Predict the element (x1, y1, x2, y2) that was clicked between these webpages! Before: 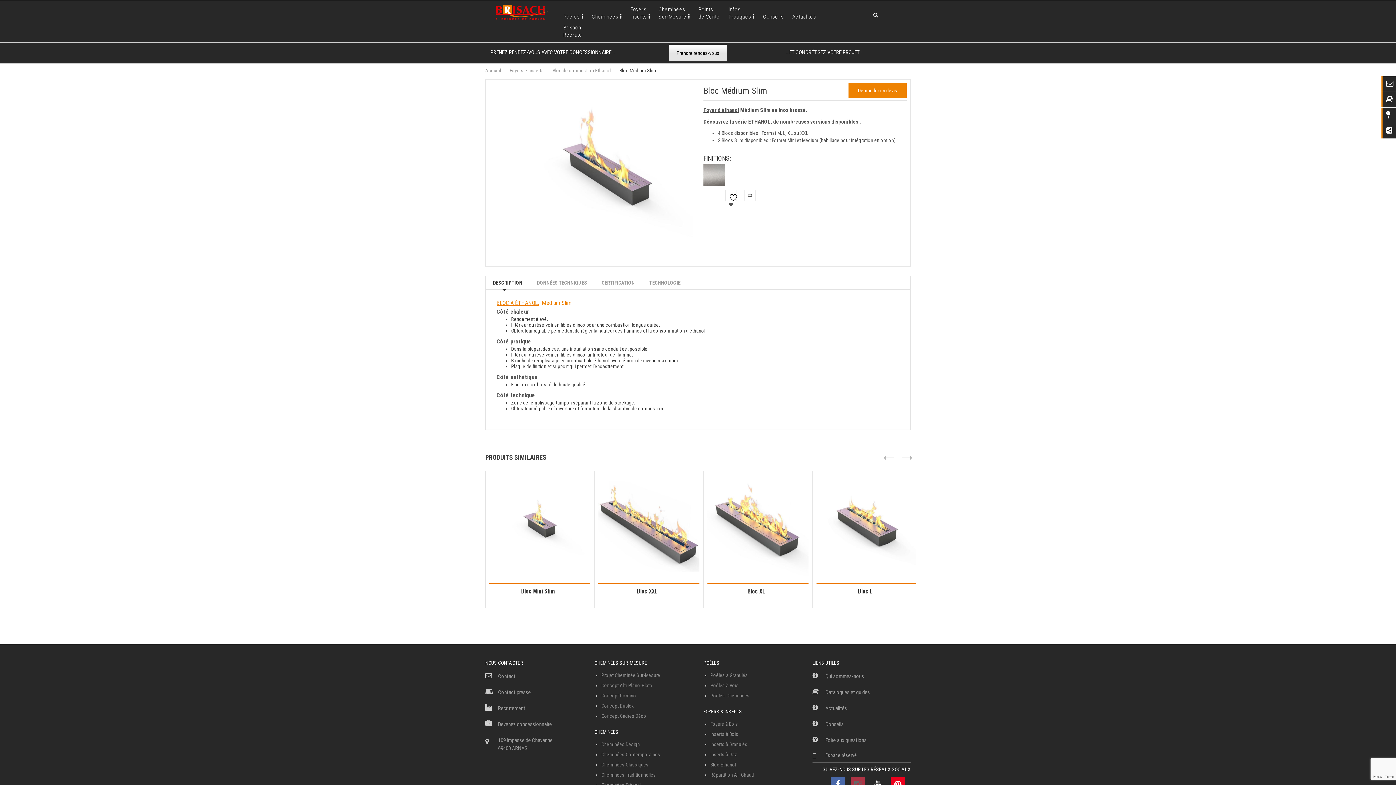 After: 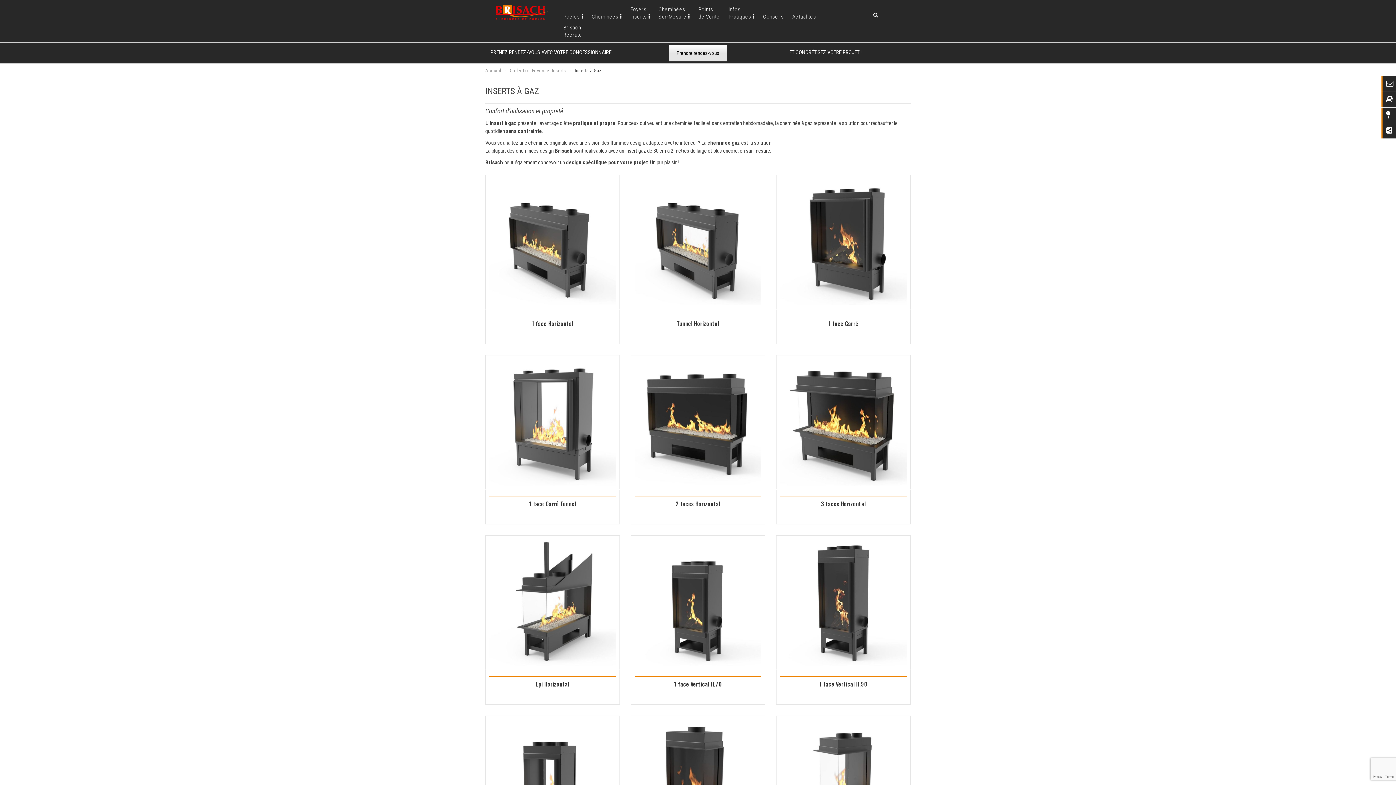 Action: label: Inserts à Gaz bbox: (710, 752, 737, 757)